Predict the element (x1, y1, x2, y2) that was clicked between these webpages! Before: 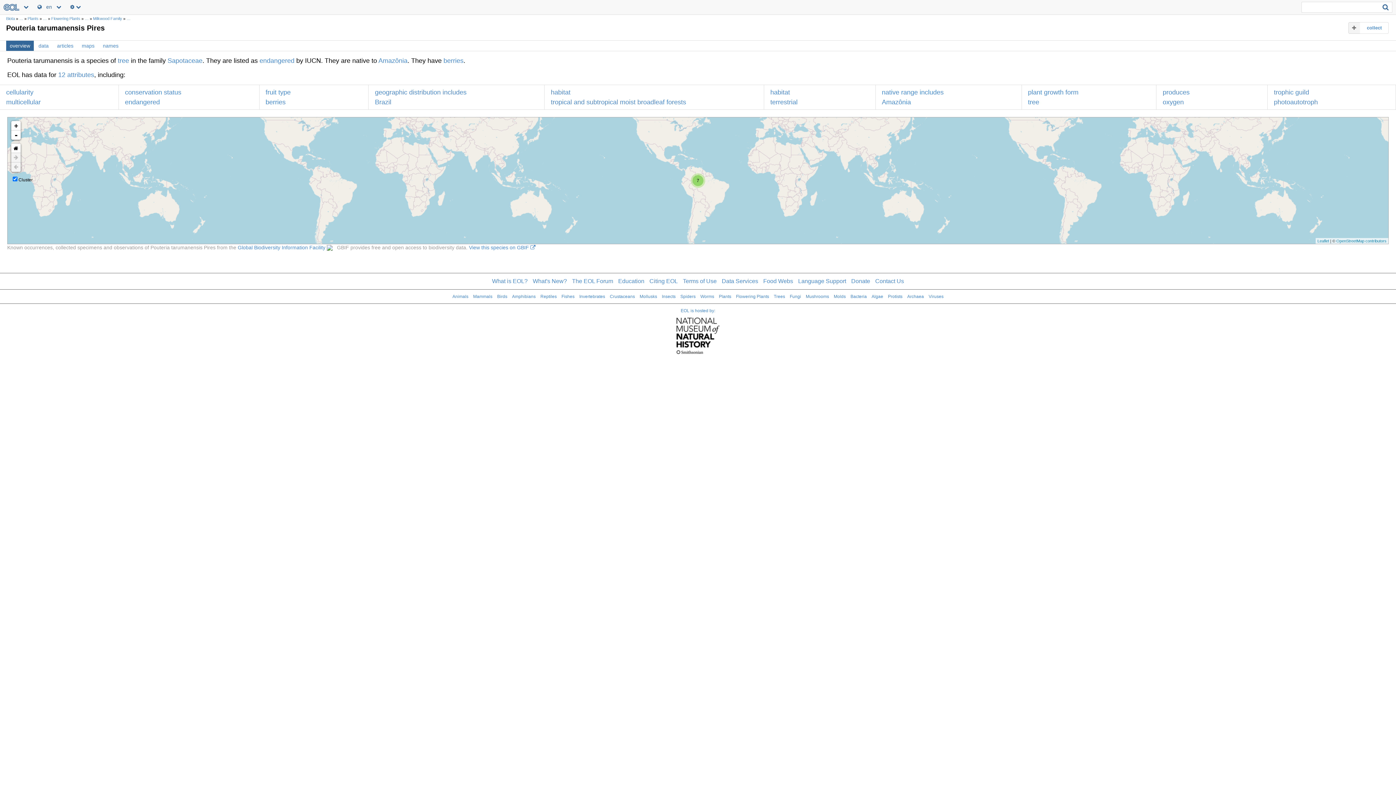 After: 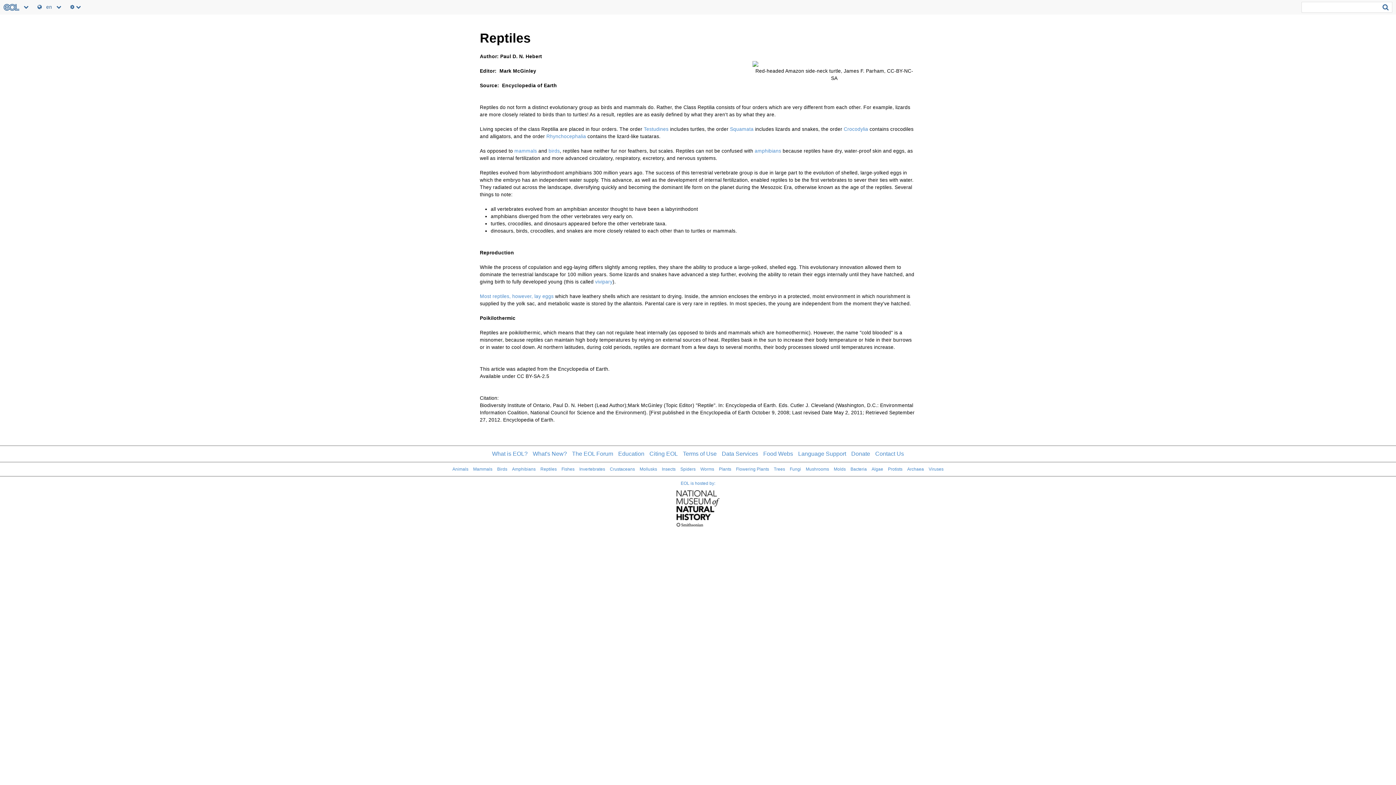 Action: bbox: (540, 294, 556, 299) label: Reptiles